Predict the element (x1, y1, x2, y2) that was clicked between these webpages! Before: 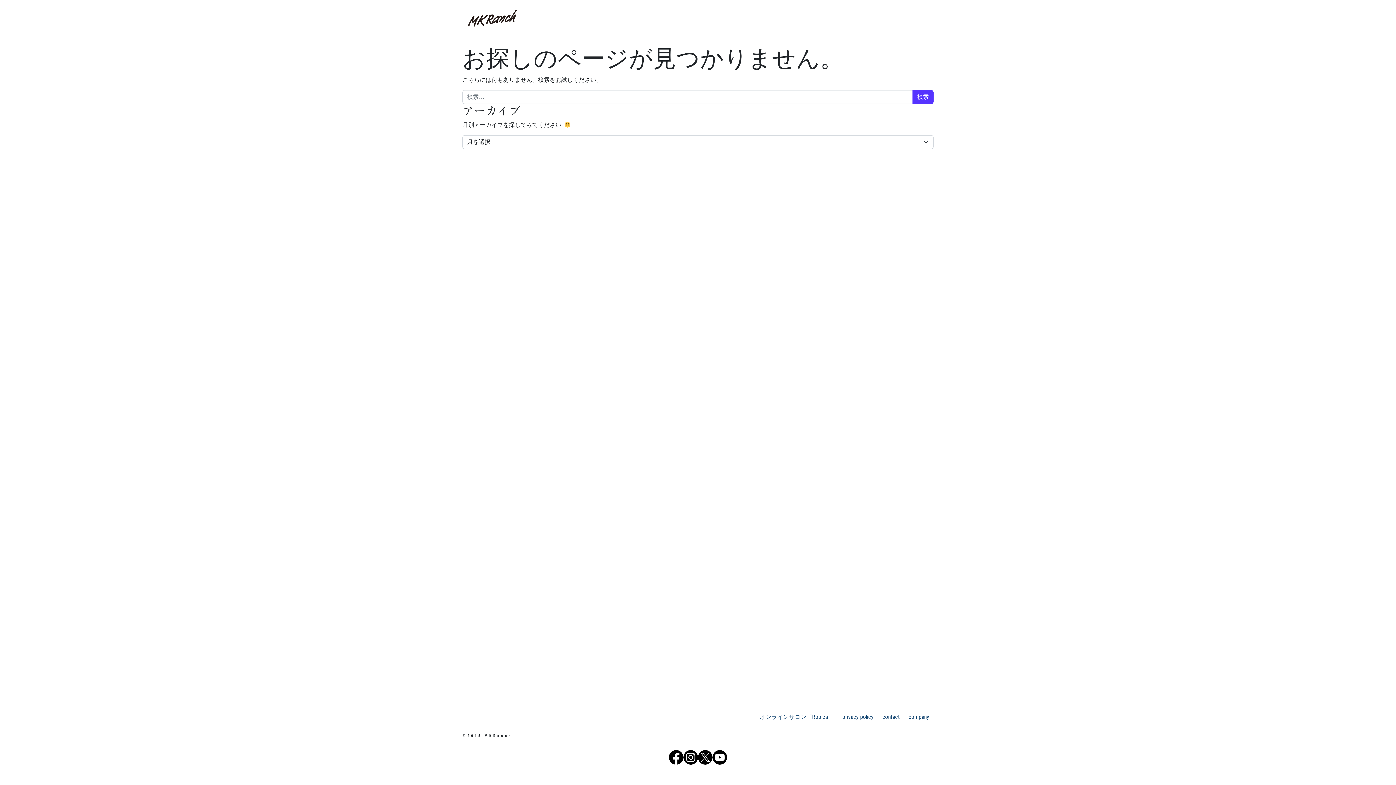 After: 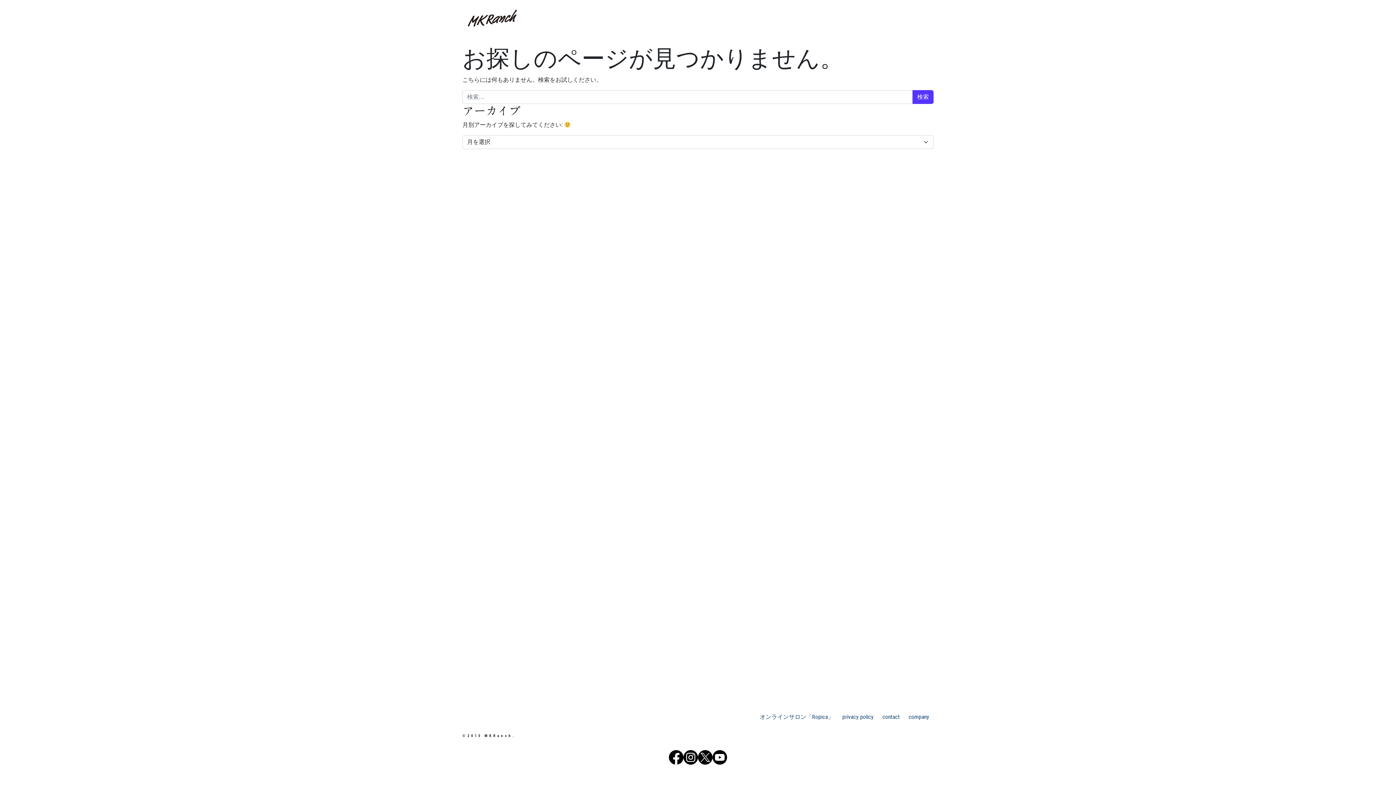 Action: bbox: (683, 754, 698, 760)